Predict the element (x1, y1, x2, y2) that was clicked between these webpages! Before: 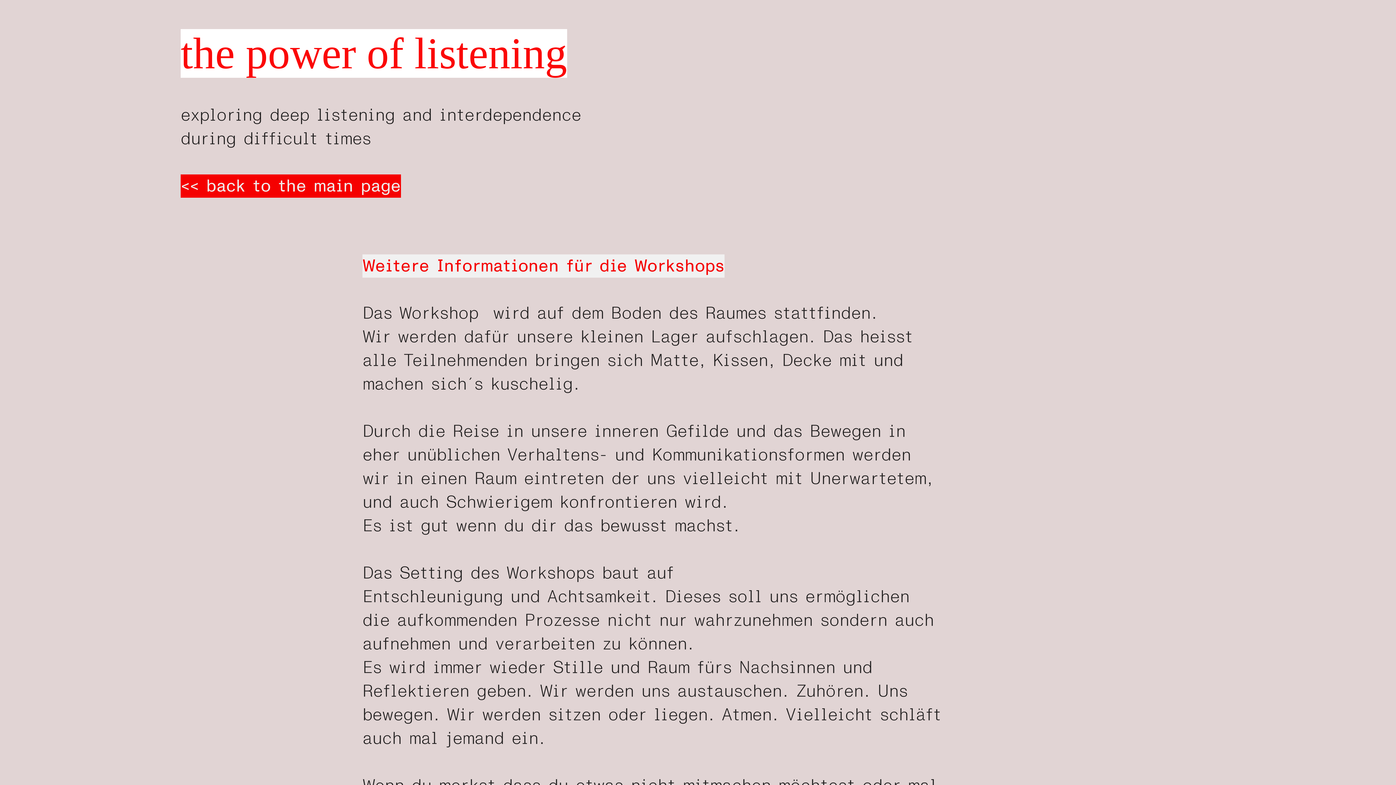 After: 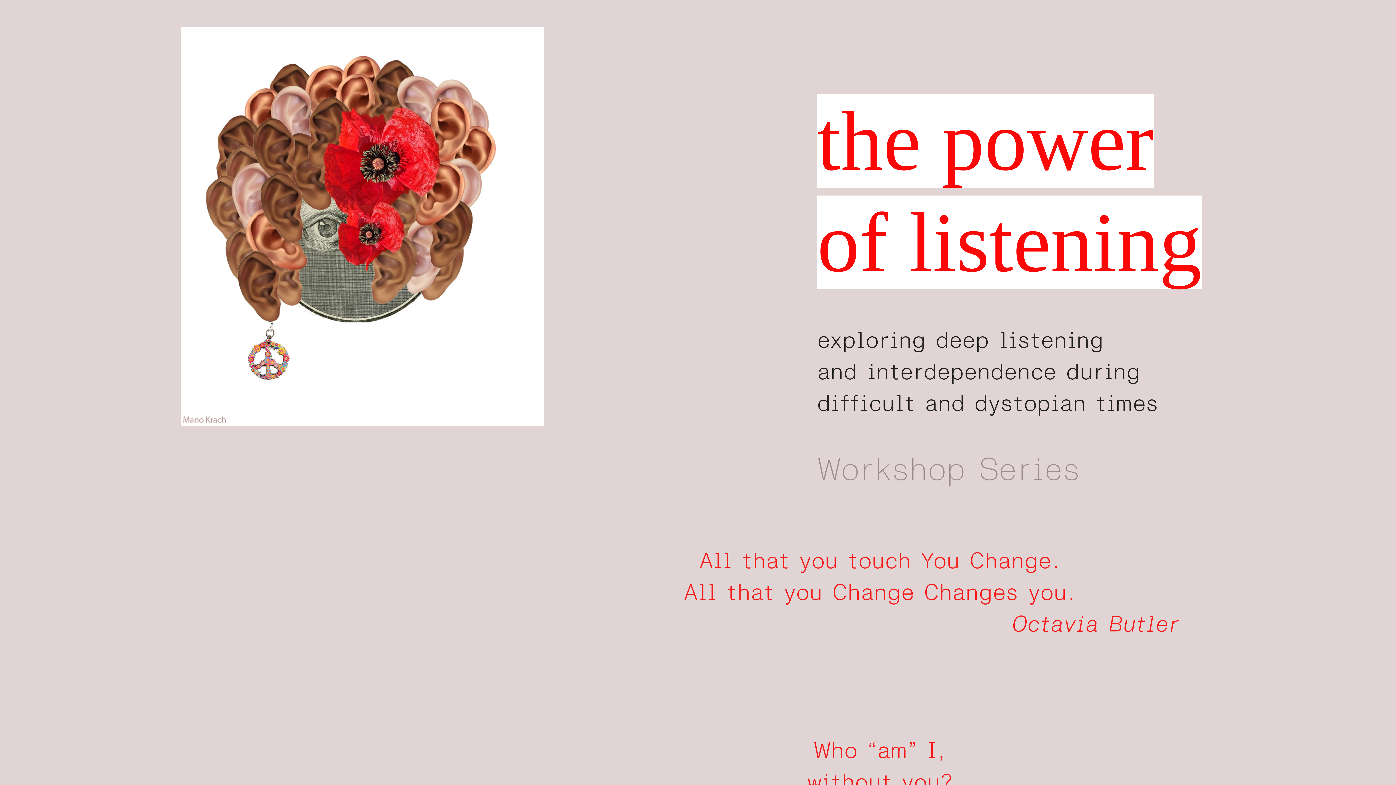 Action: bbox: (180, 174, 401, 199) label: << back to the main page